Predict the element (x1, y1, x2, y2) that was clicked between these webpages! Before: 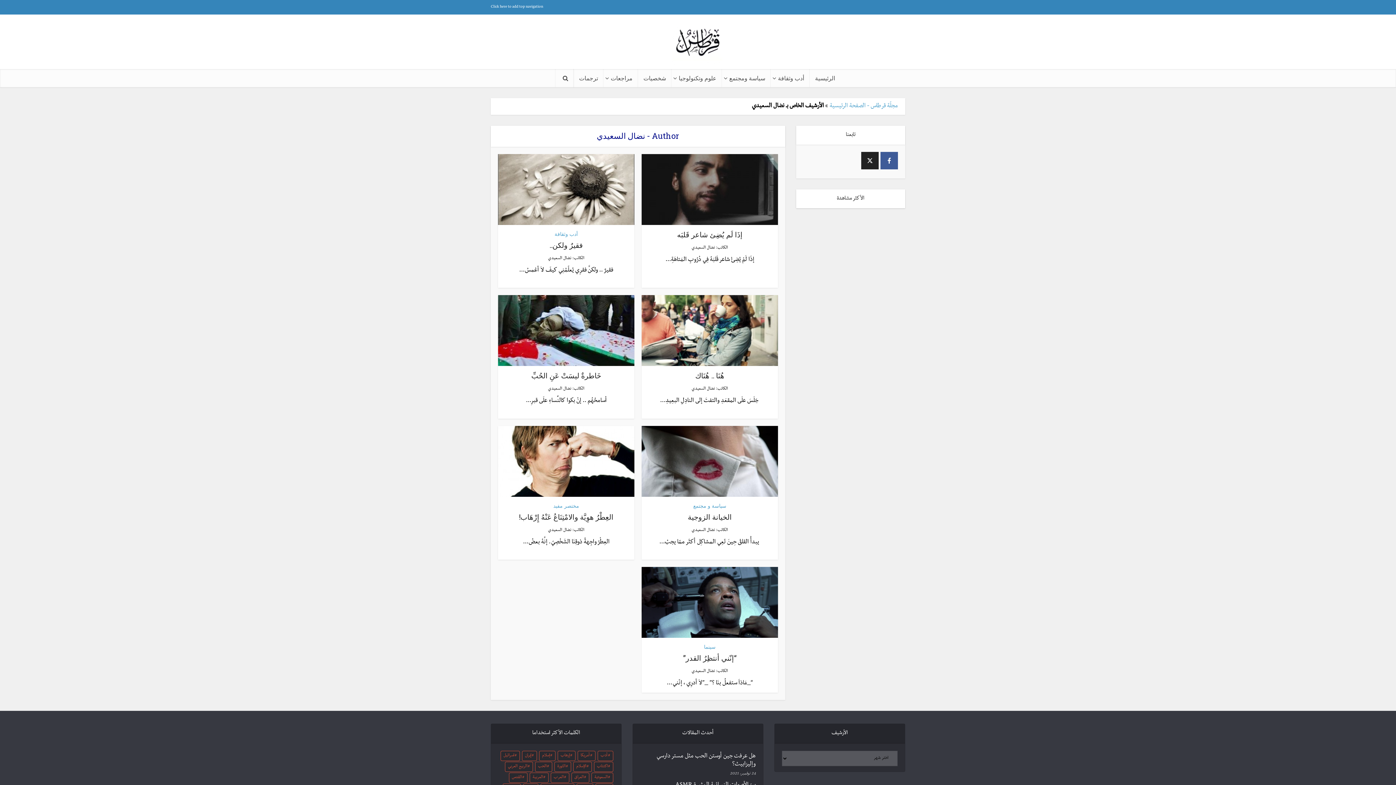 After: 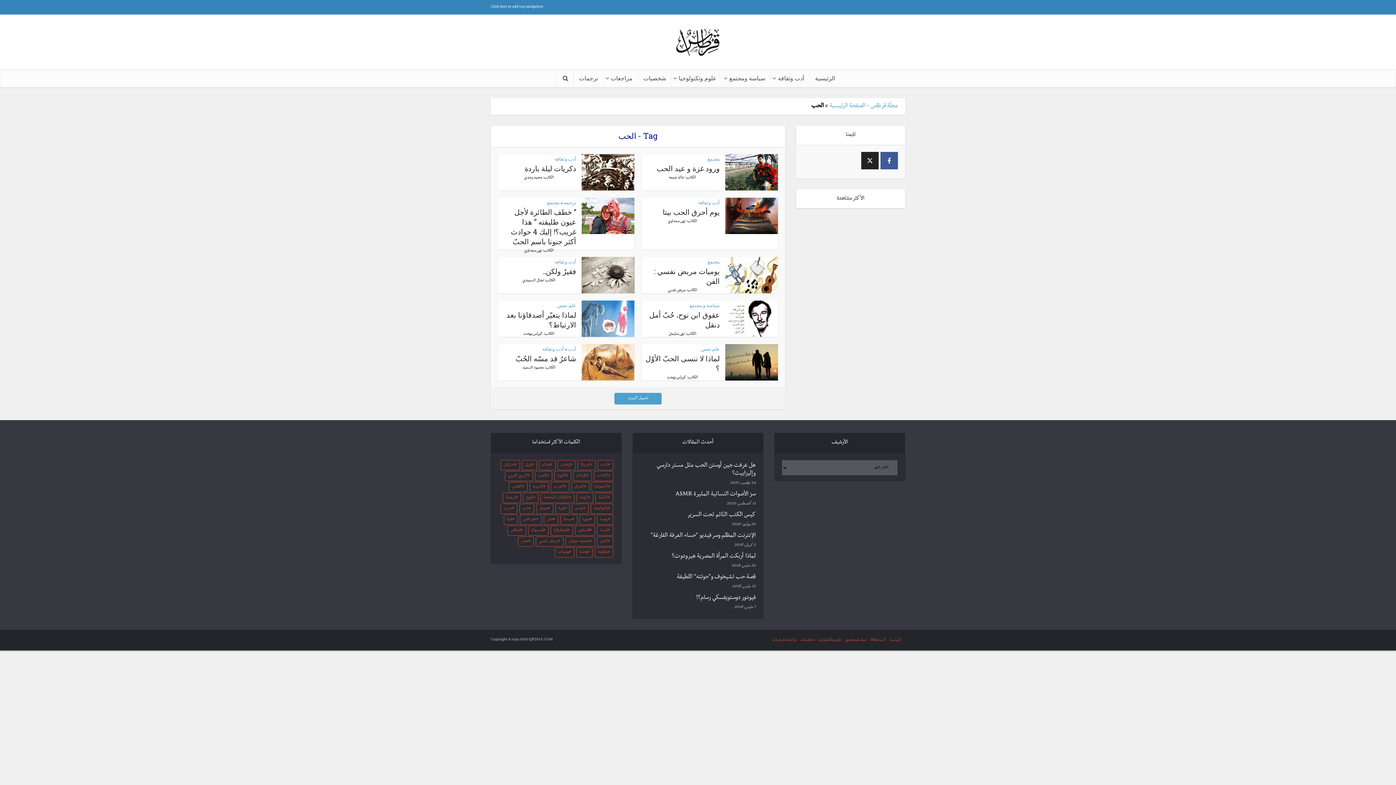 Action: bbox: (535, 762, 552, 772) label: الحب (12 عنصر)